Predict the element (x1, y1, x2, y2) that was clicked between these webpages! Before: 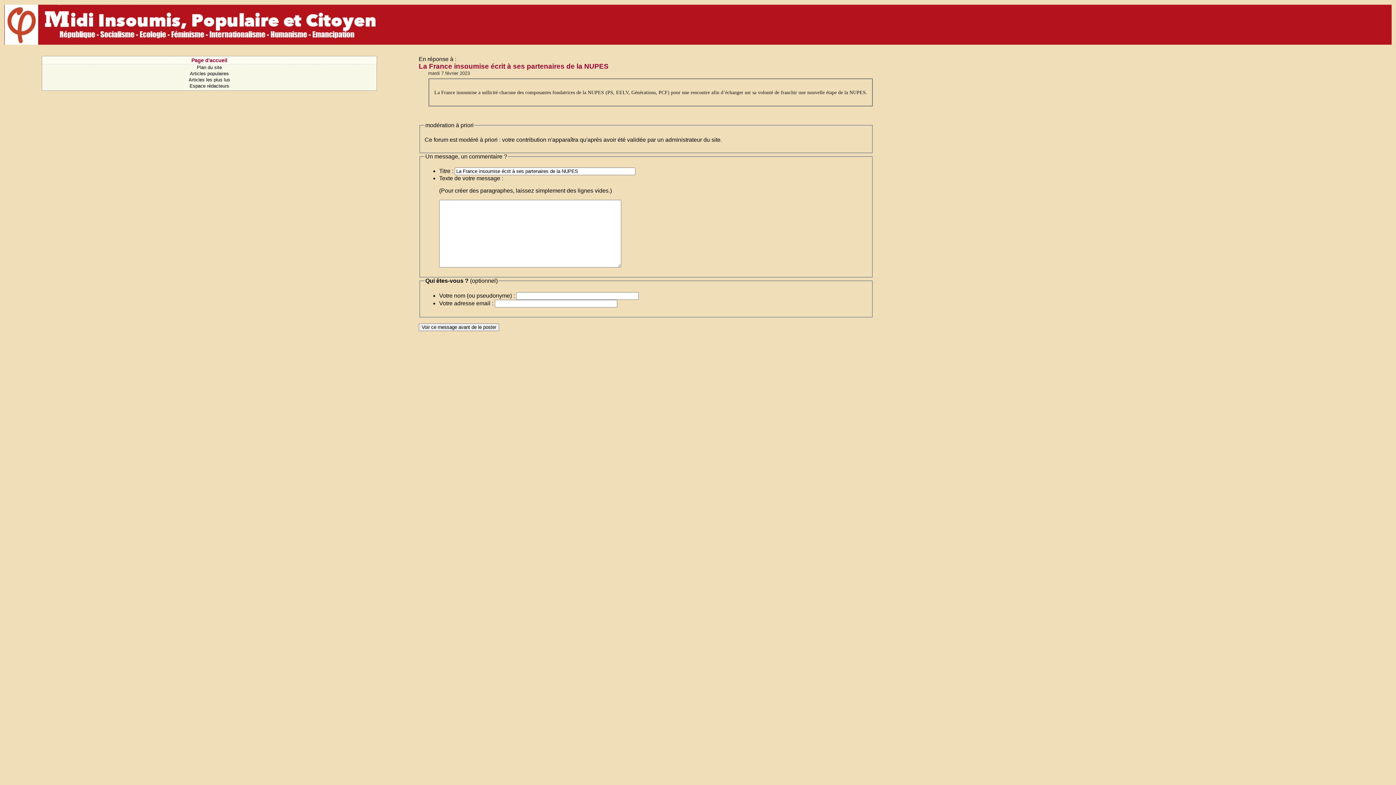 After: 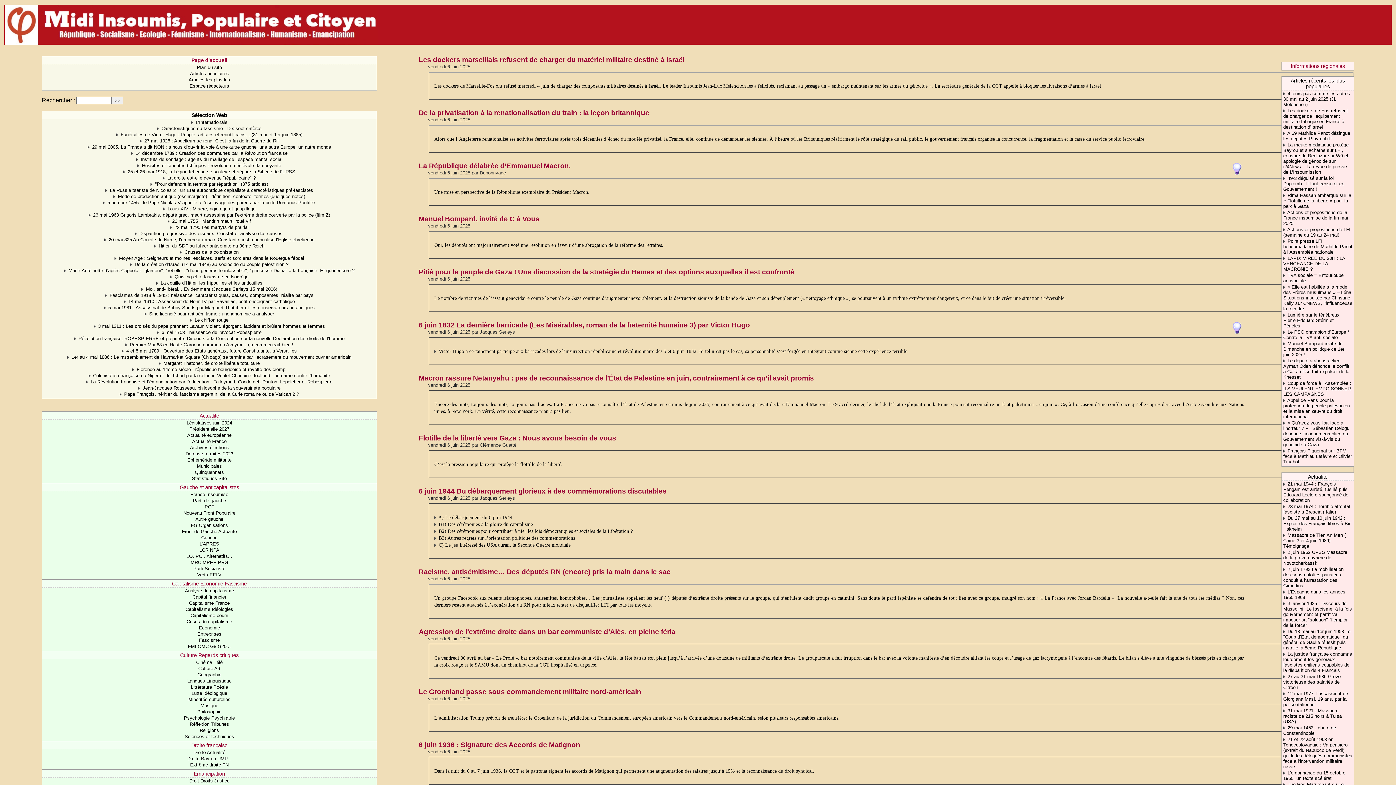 Action: bbox: (191, 57, 227, 63) label: Page d'accueil